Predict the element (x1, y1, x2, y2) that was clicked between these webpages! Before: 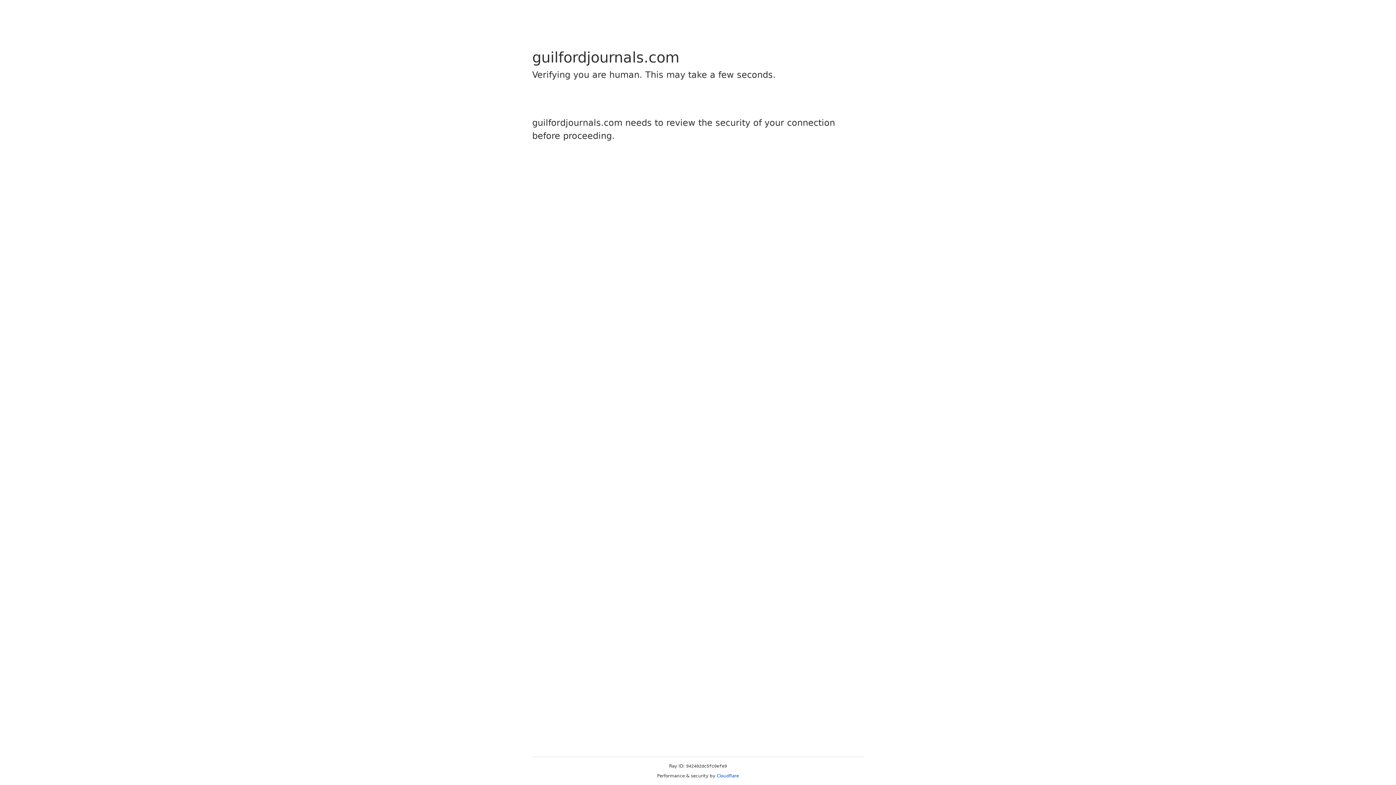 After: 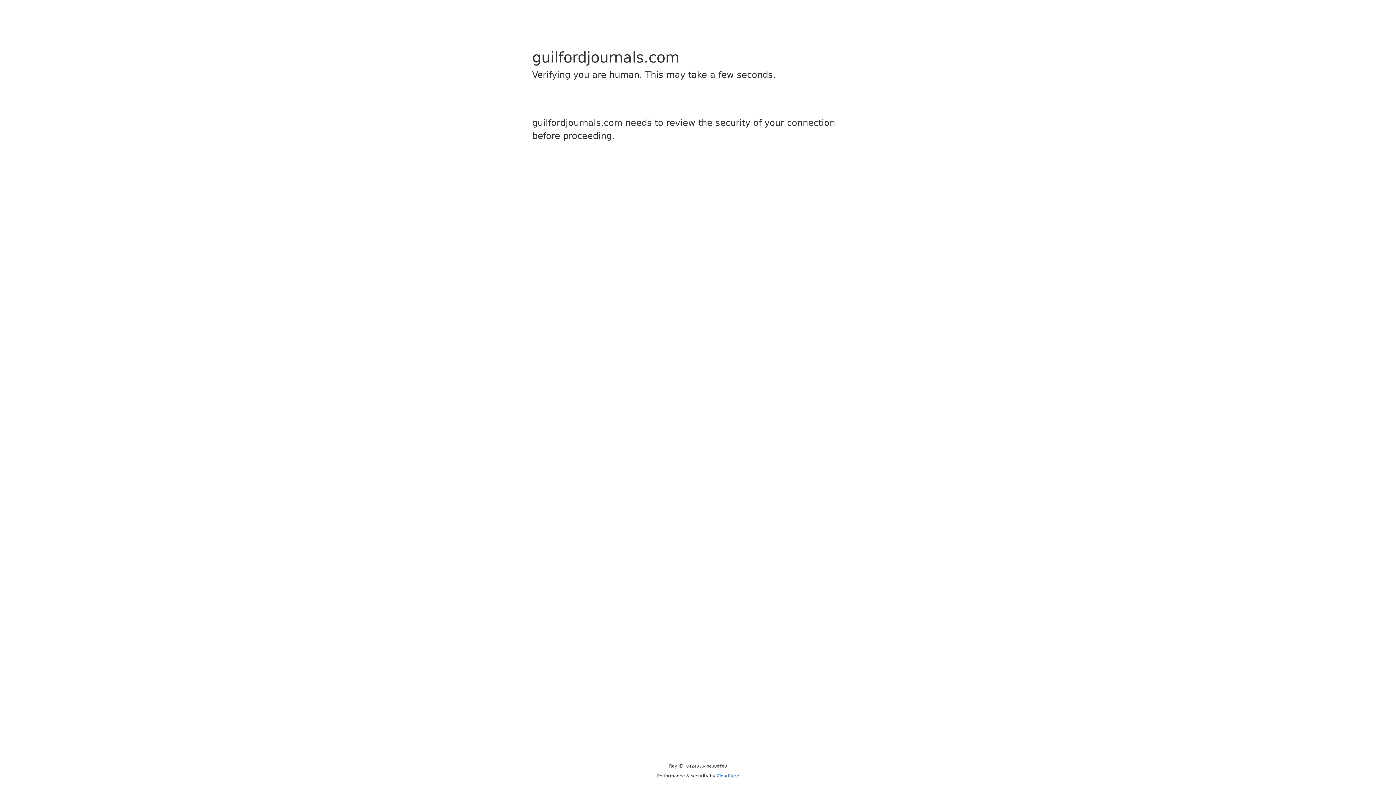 Action: label: Cloudflare bbox: (716, 773, 739, 778)